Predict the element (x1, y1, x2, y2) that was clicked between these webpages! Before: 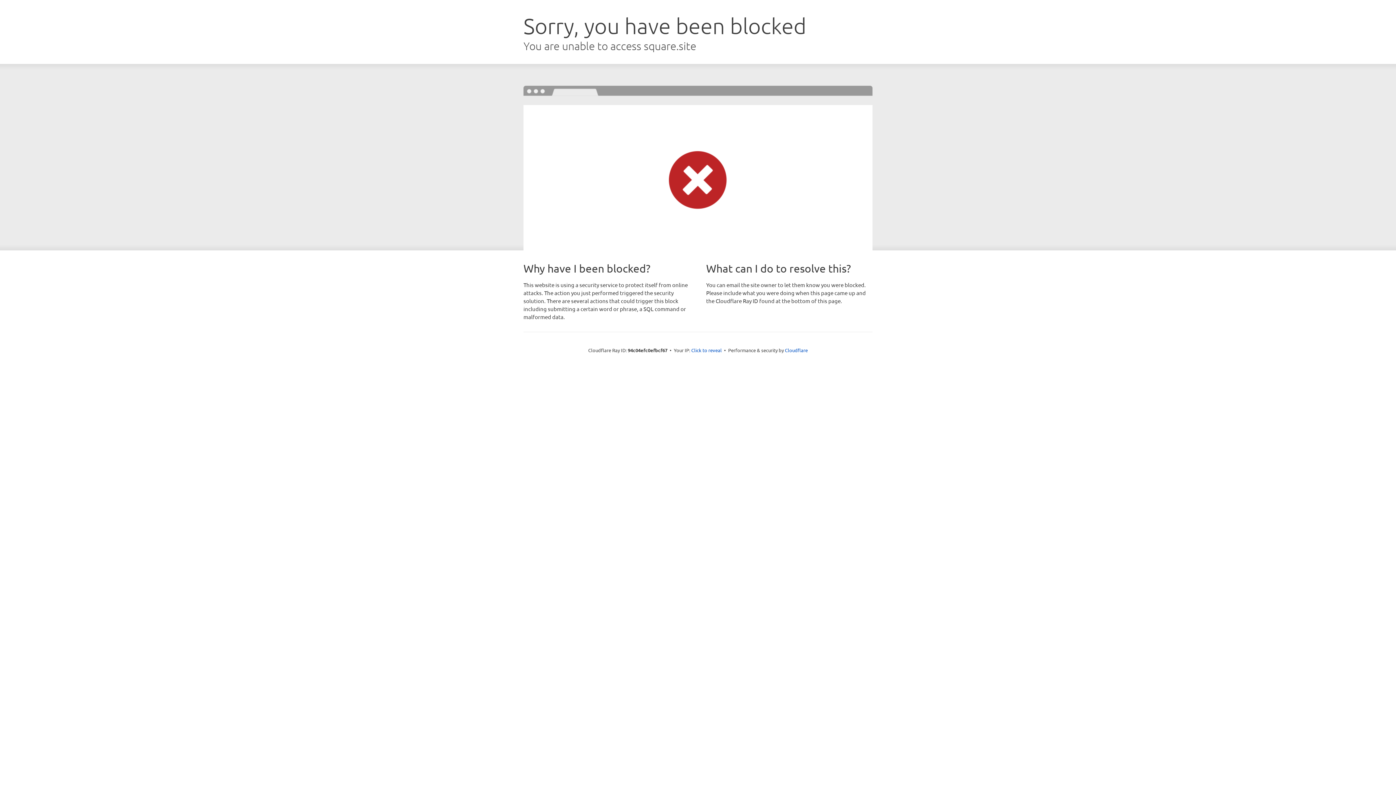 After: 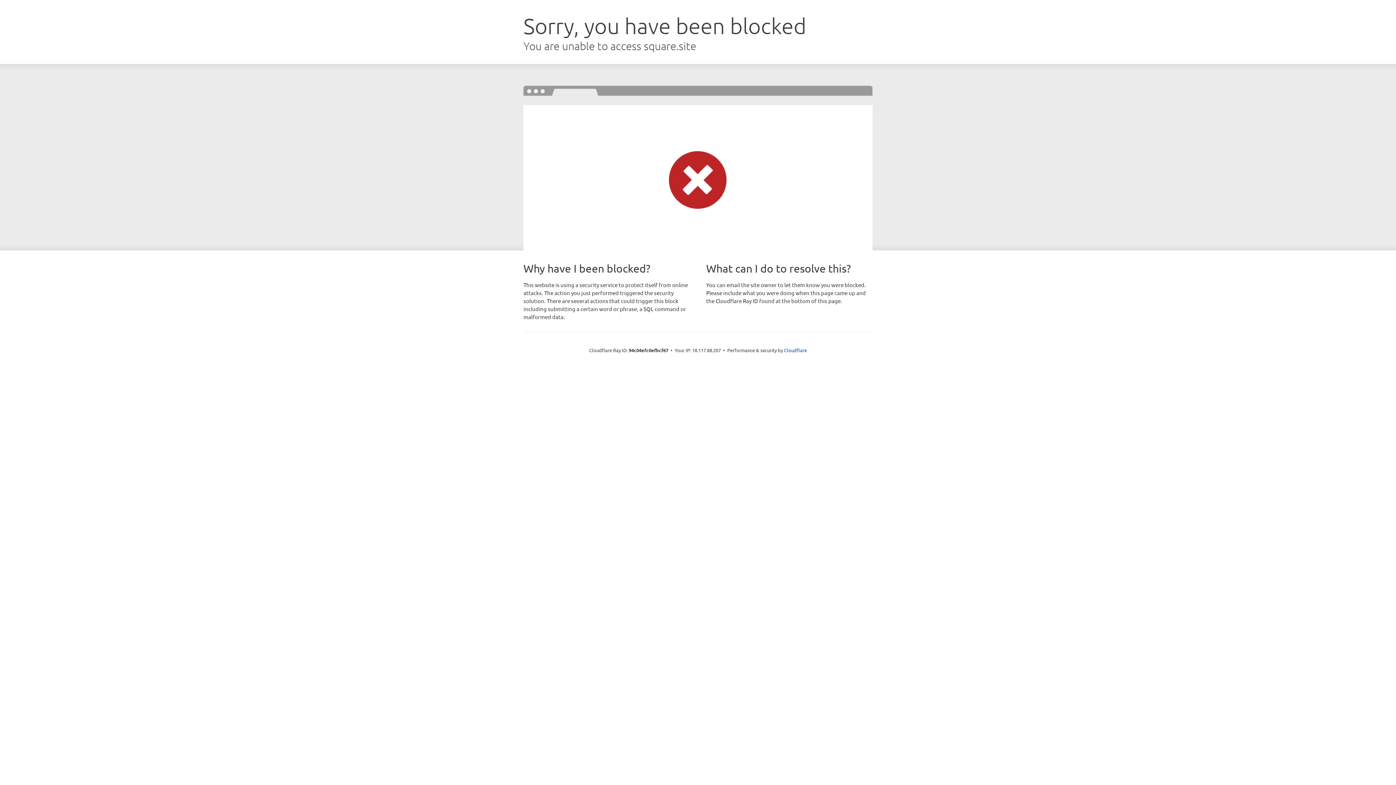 Action: label: Click to reveal bbox: (691, 346, 722, 353)